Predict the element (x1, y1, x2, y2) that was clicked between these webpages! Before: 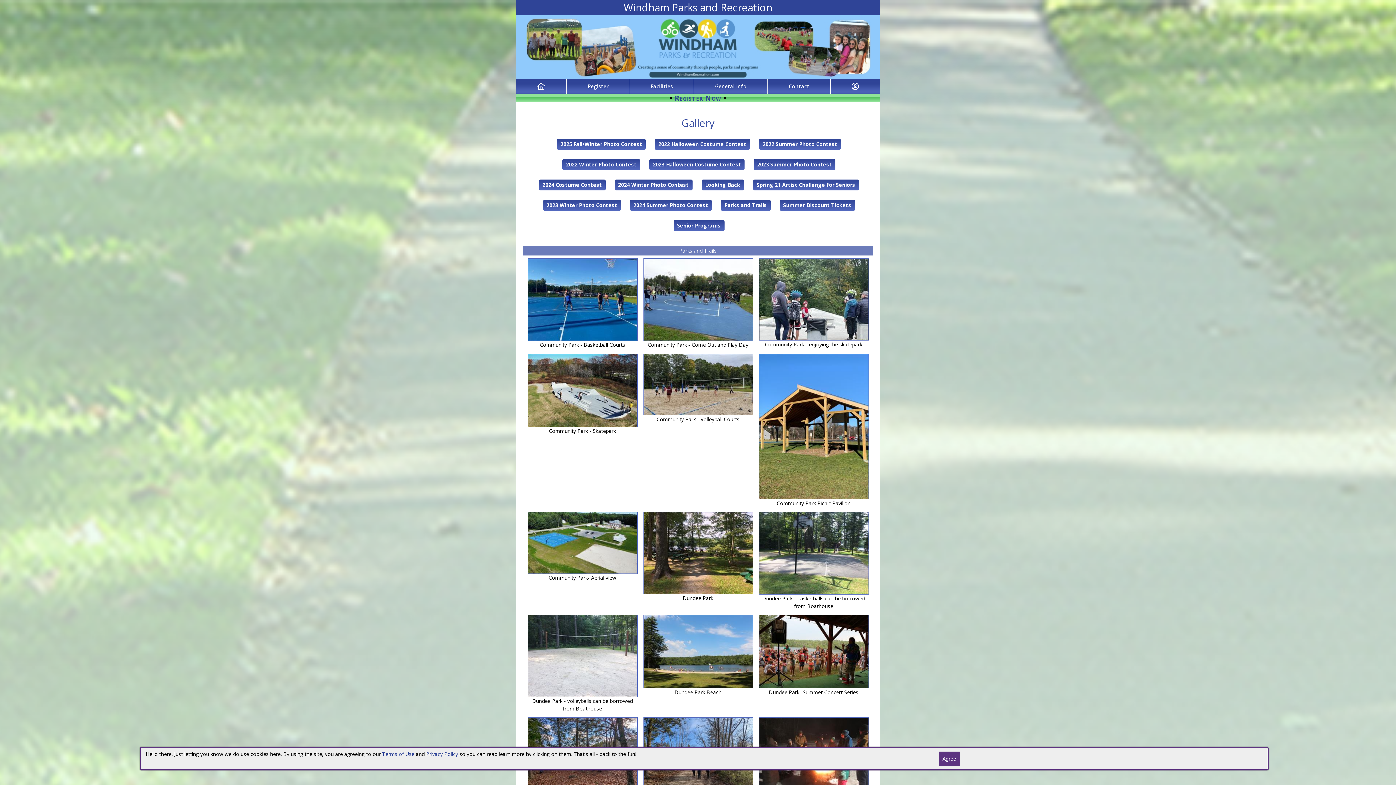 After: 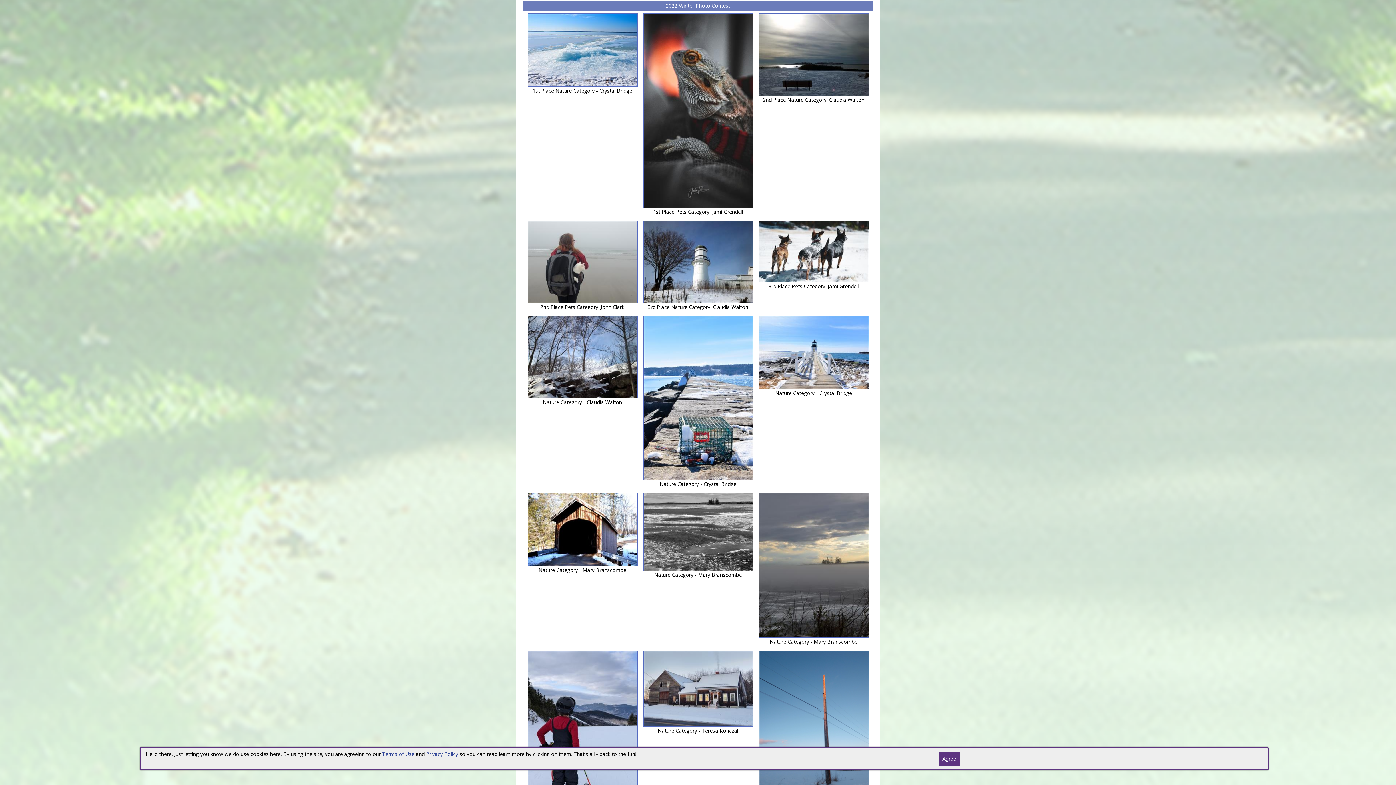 Action: bbox: (562, 158, 640, 170) label: 2022 Winter Photo Contest